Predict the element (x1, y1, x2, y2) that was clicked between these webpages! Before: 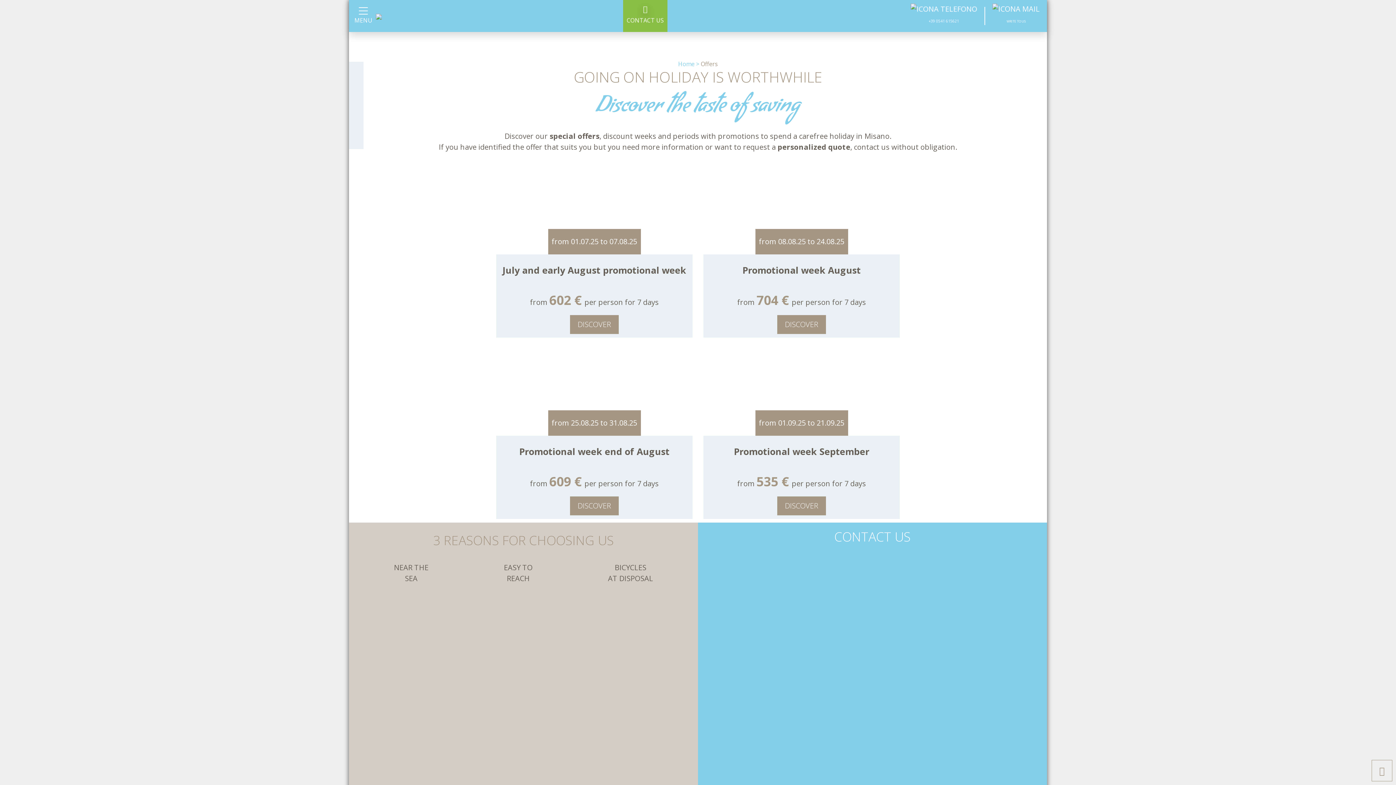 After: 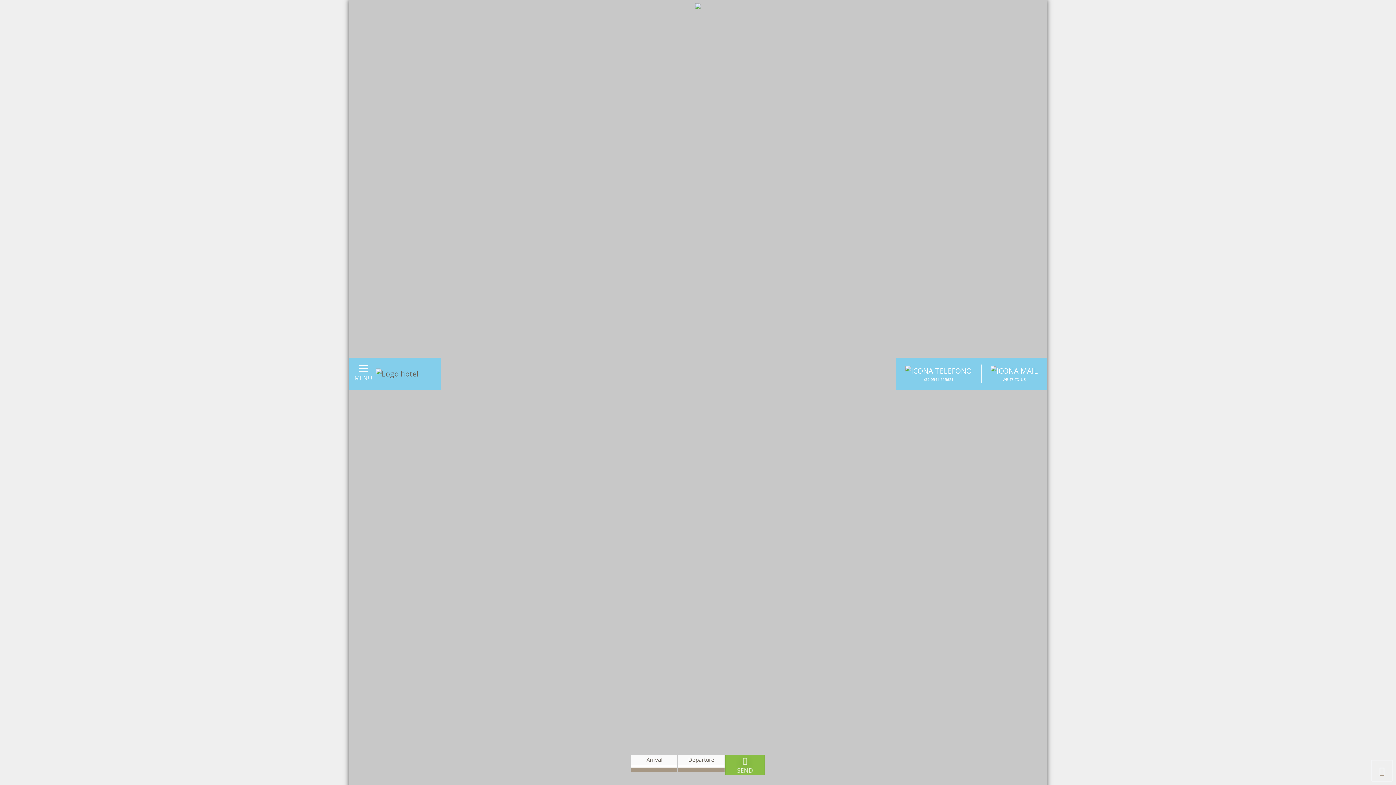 Action: bbox: (376, 10, 381, 20)